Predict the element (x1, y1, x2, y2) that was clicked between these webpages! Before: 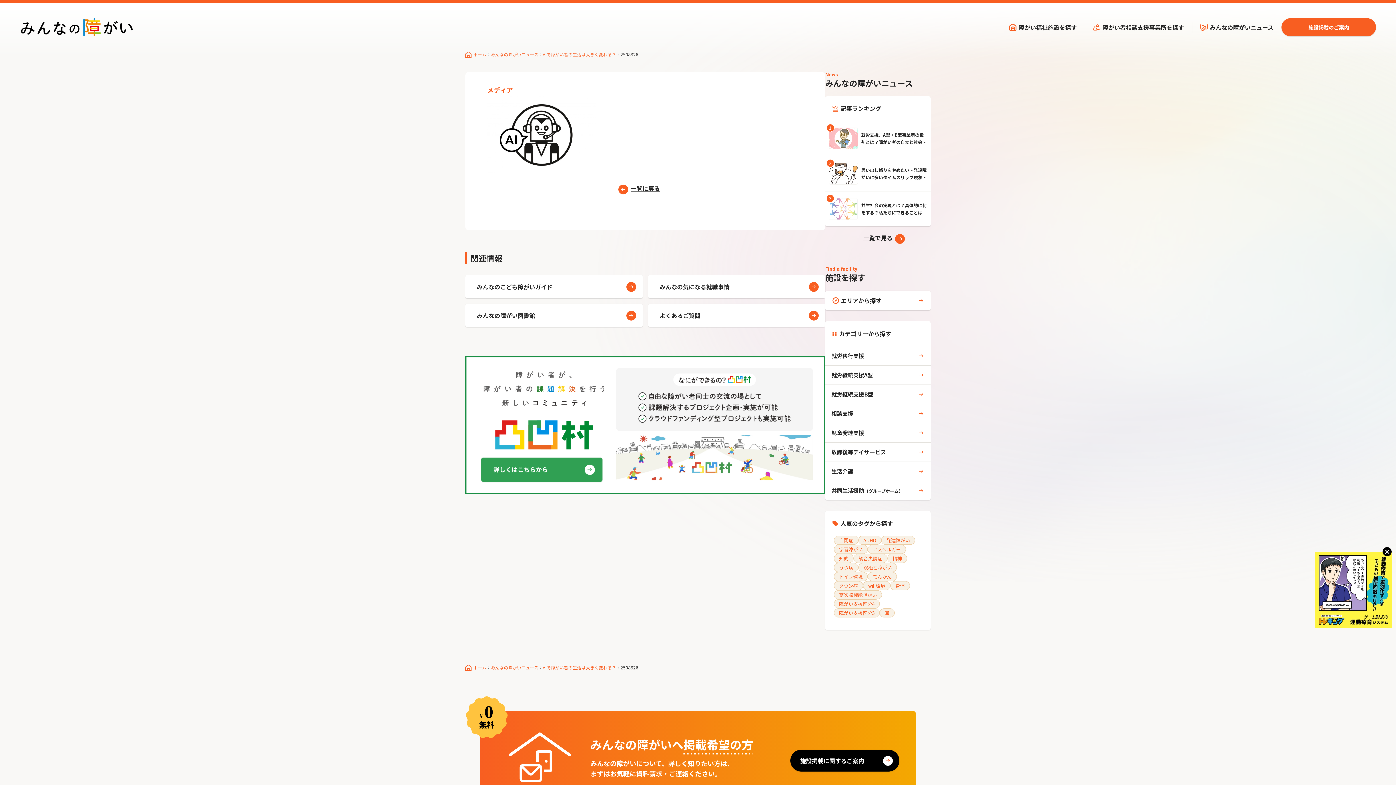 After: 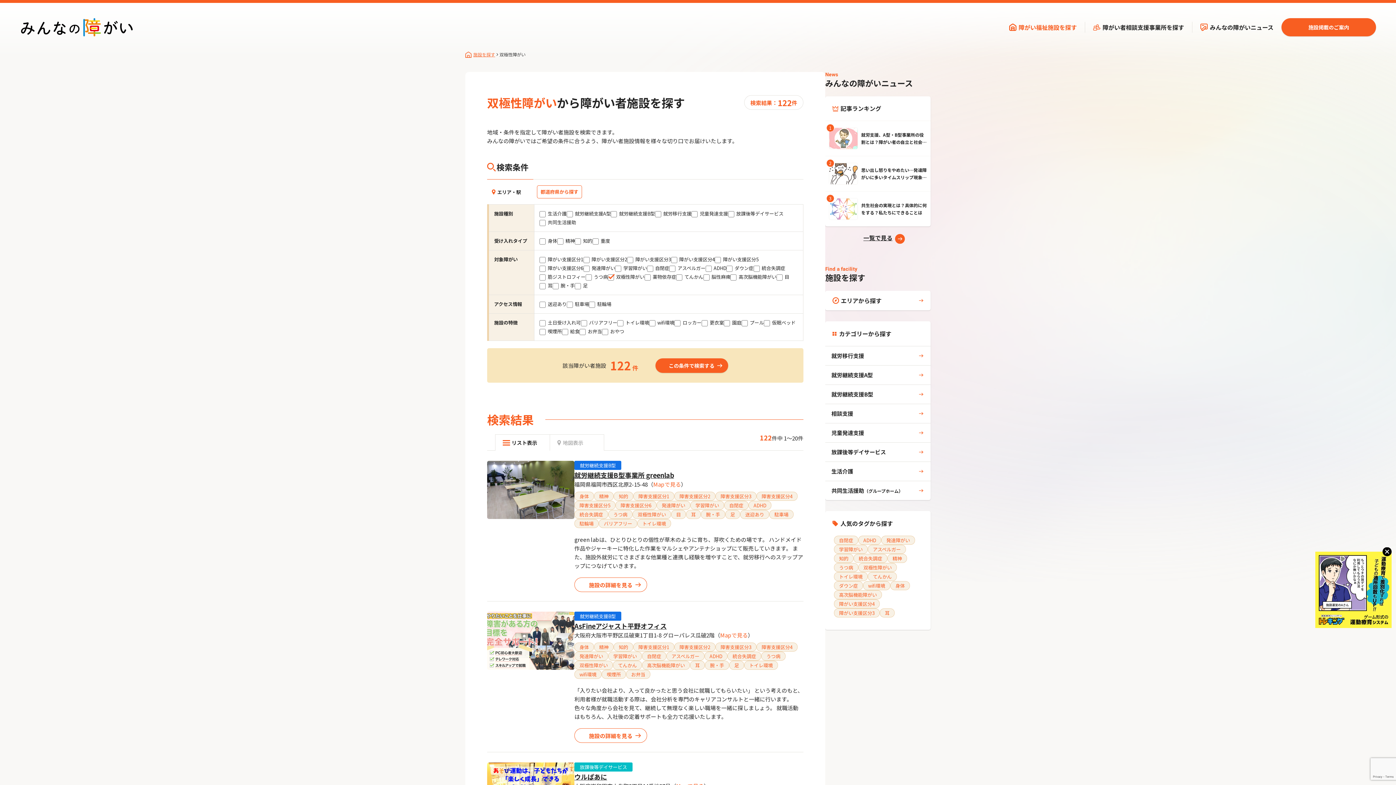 Action: bbox: (858, 563, 897, 572) label: 双極性障がい